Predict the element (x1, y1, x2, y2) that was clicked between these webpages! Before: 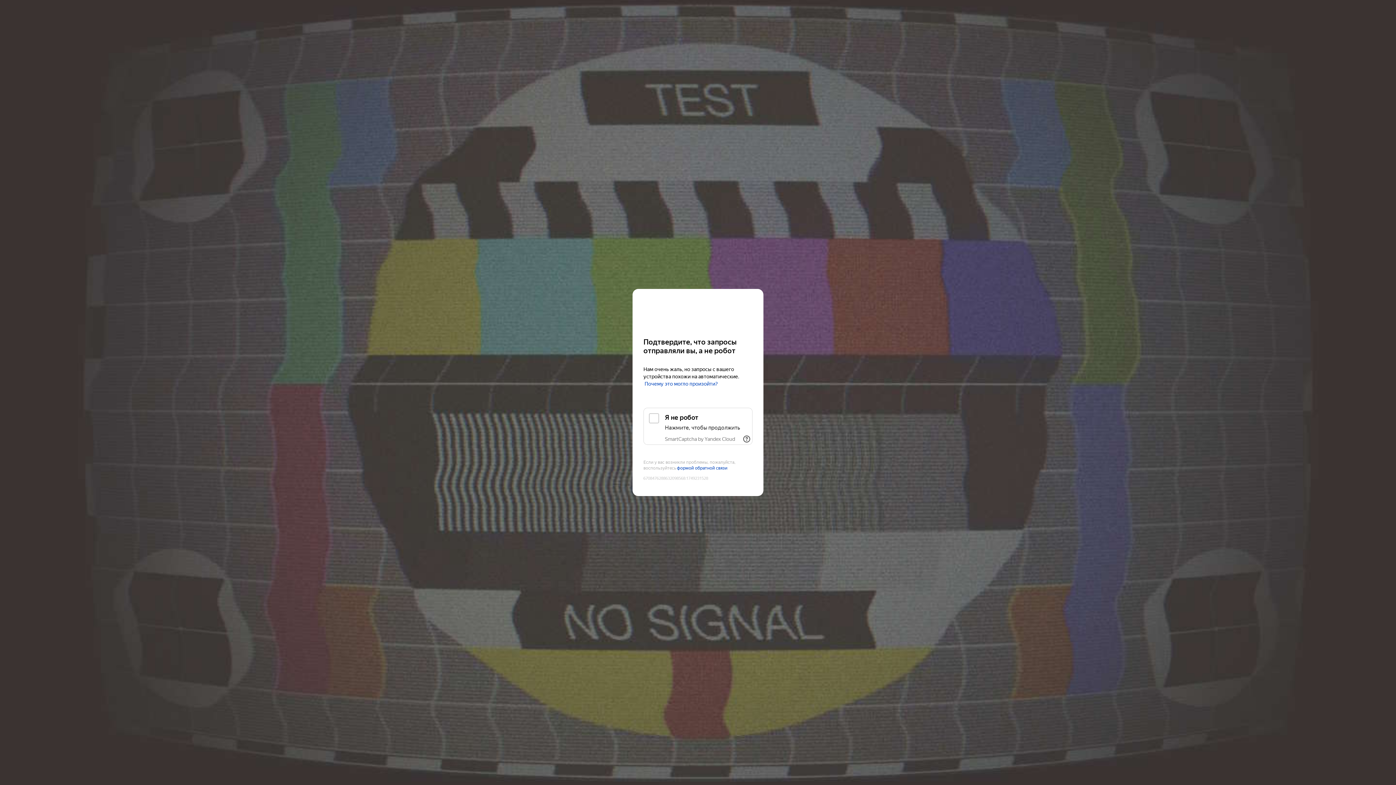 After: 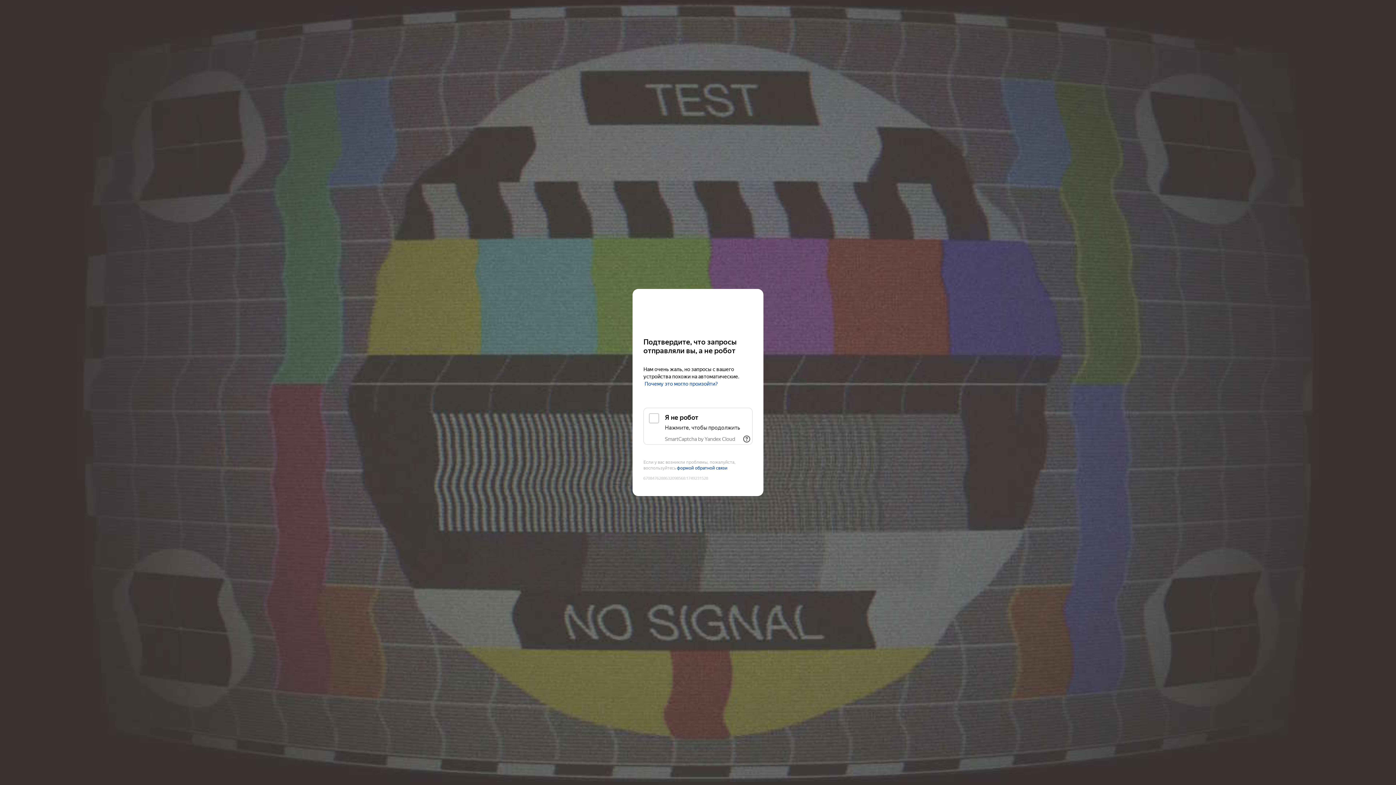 Action: label: SmartCaptcha by Yandex Cloud bbox: (665, 436, 735, 442)